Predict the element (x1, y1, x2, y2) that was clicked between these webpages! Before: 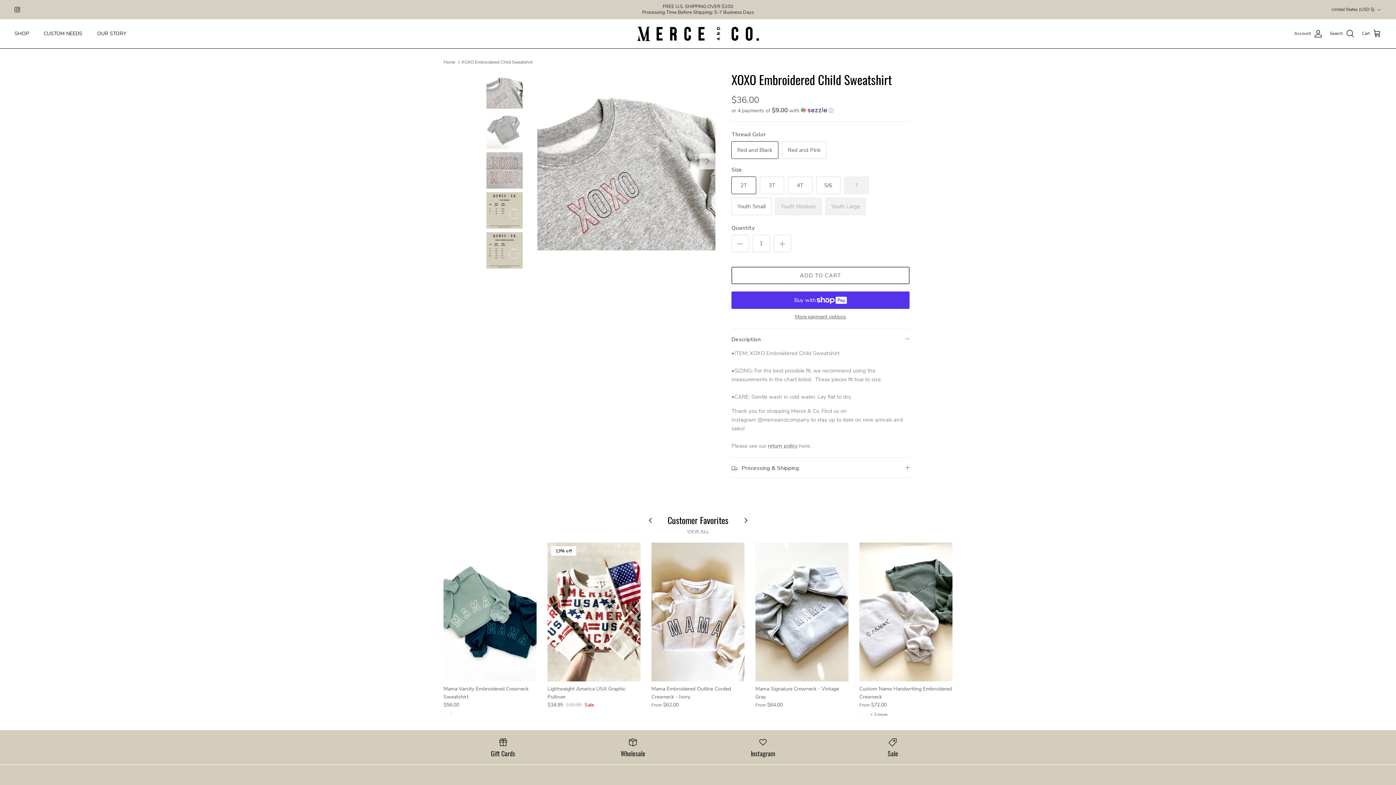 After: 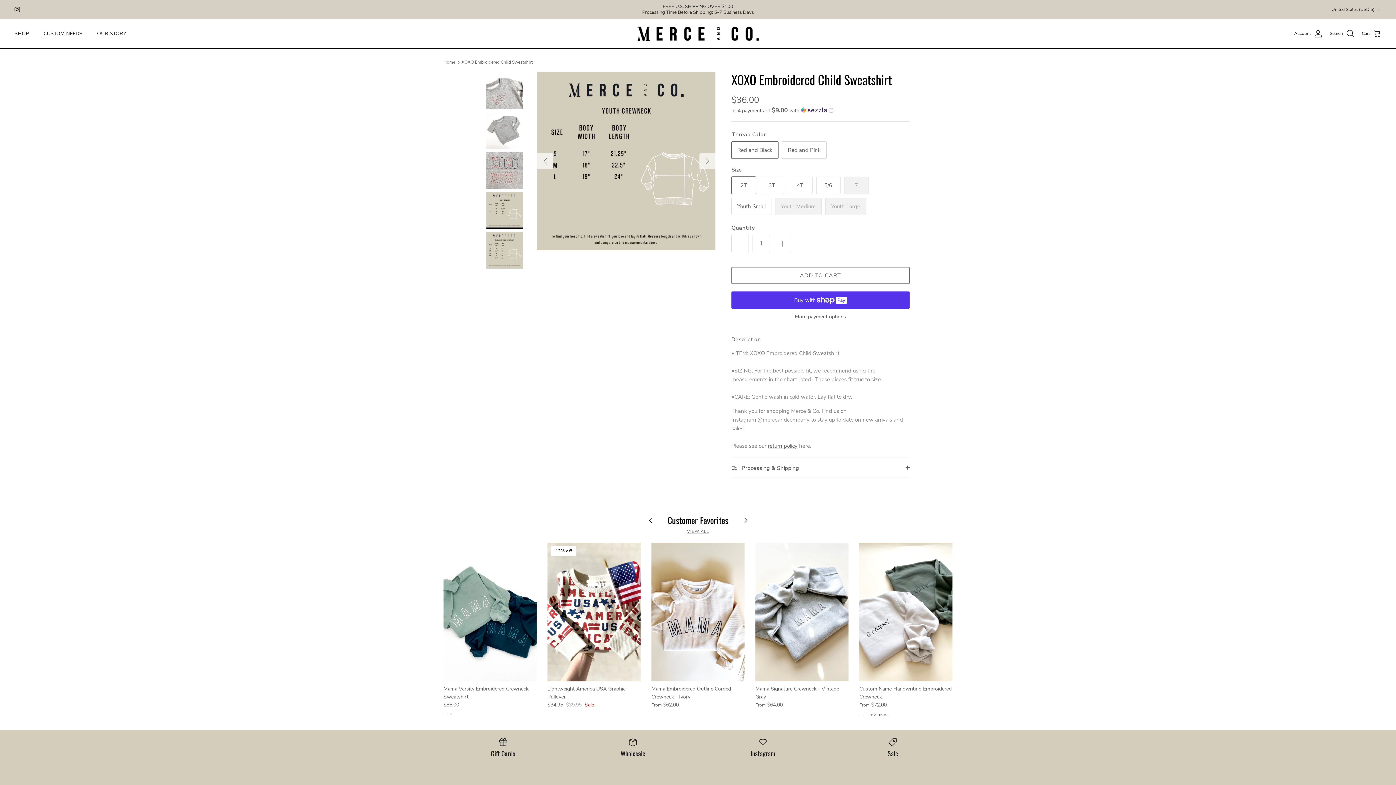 Action: bbox: (486, 192, 522, 228)